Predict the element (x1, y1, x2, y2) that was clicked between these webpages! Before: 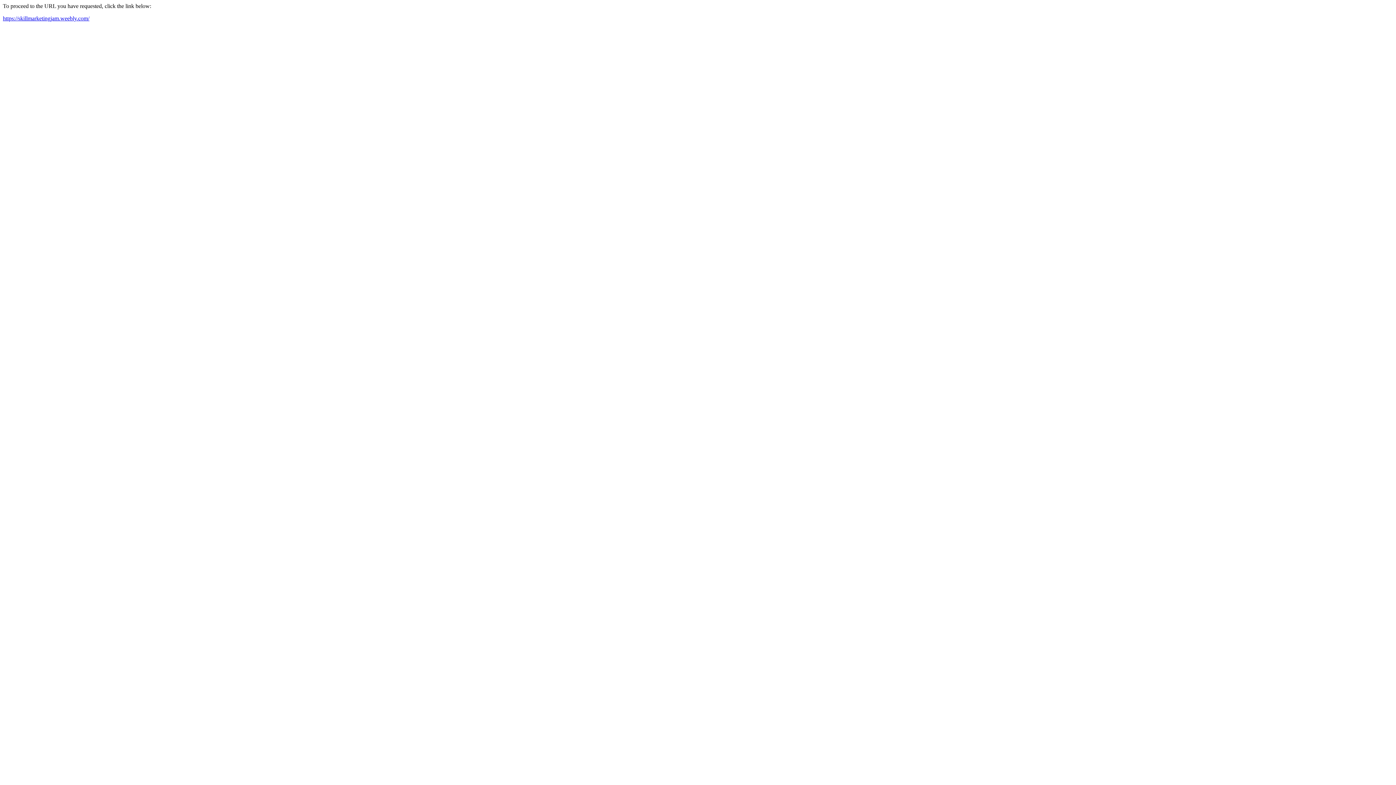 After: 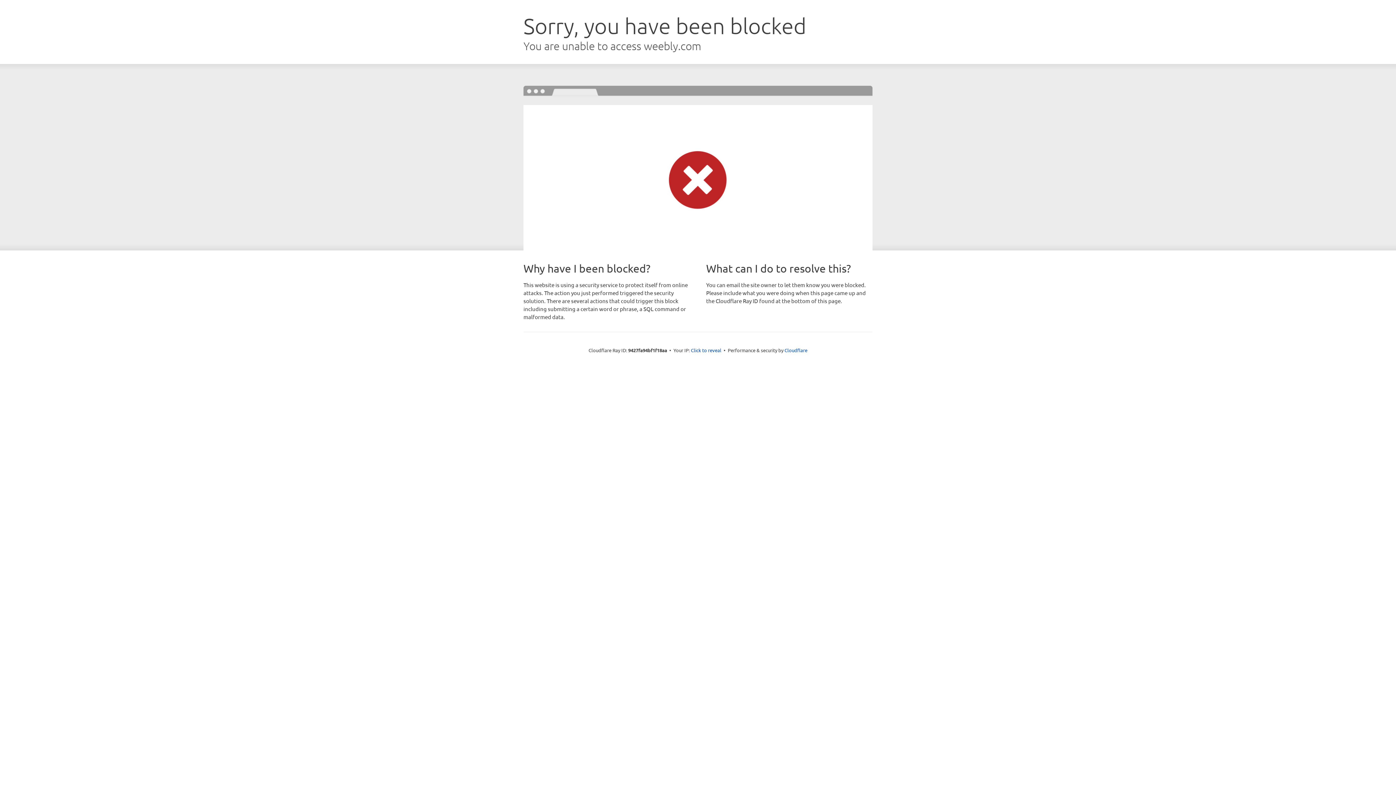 Action: bbox: (2, 15, 89, 21) label: https://skillmarketingjam.weebly.com/